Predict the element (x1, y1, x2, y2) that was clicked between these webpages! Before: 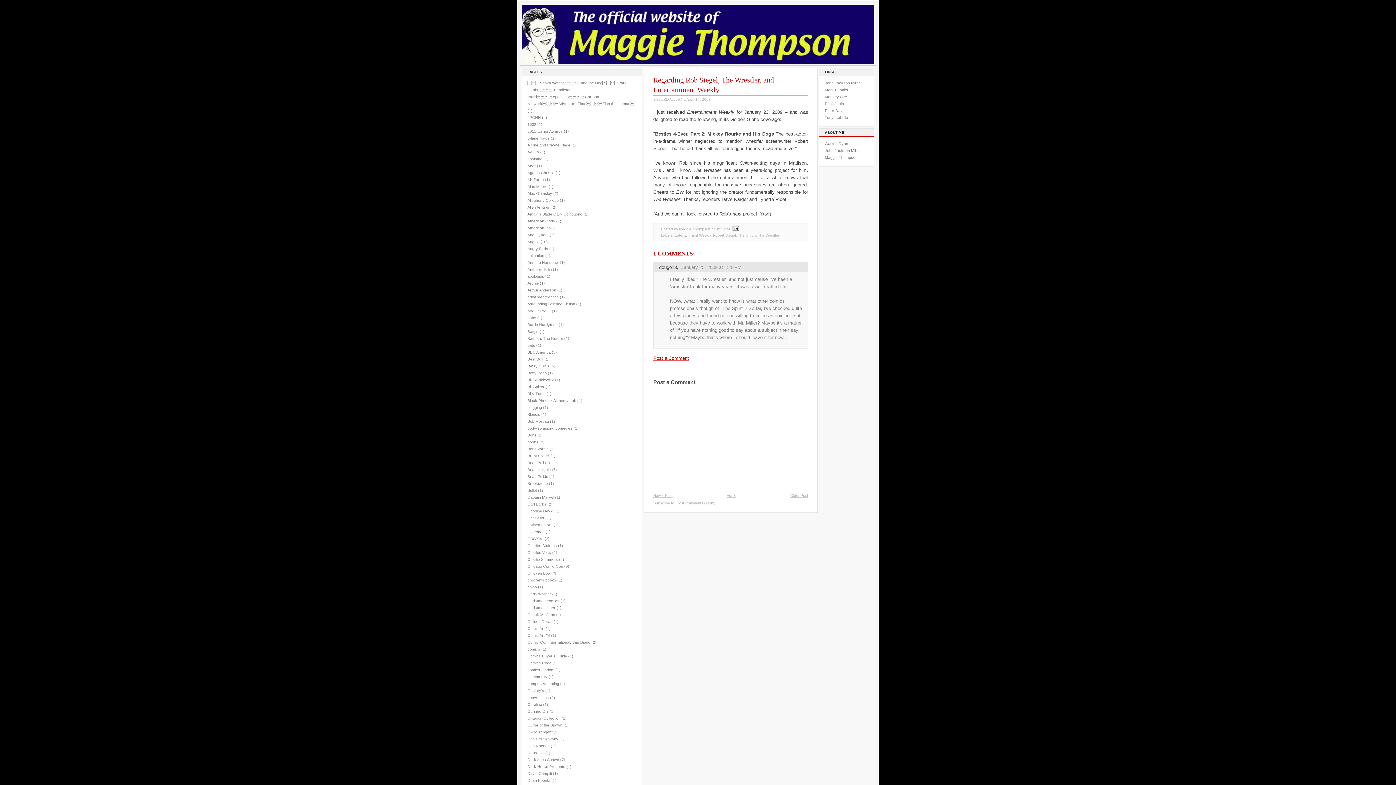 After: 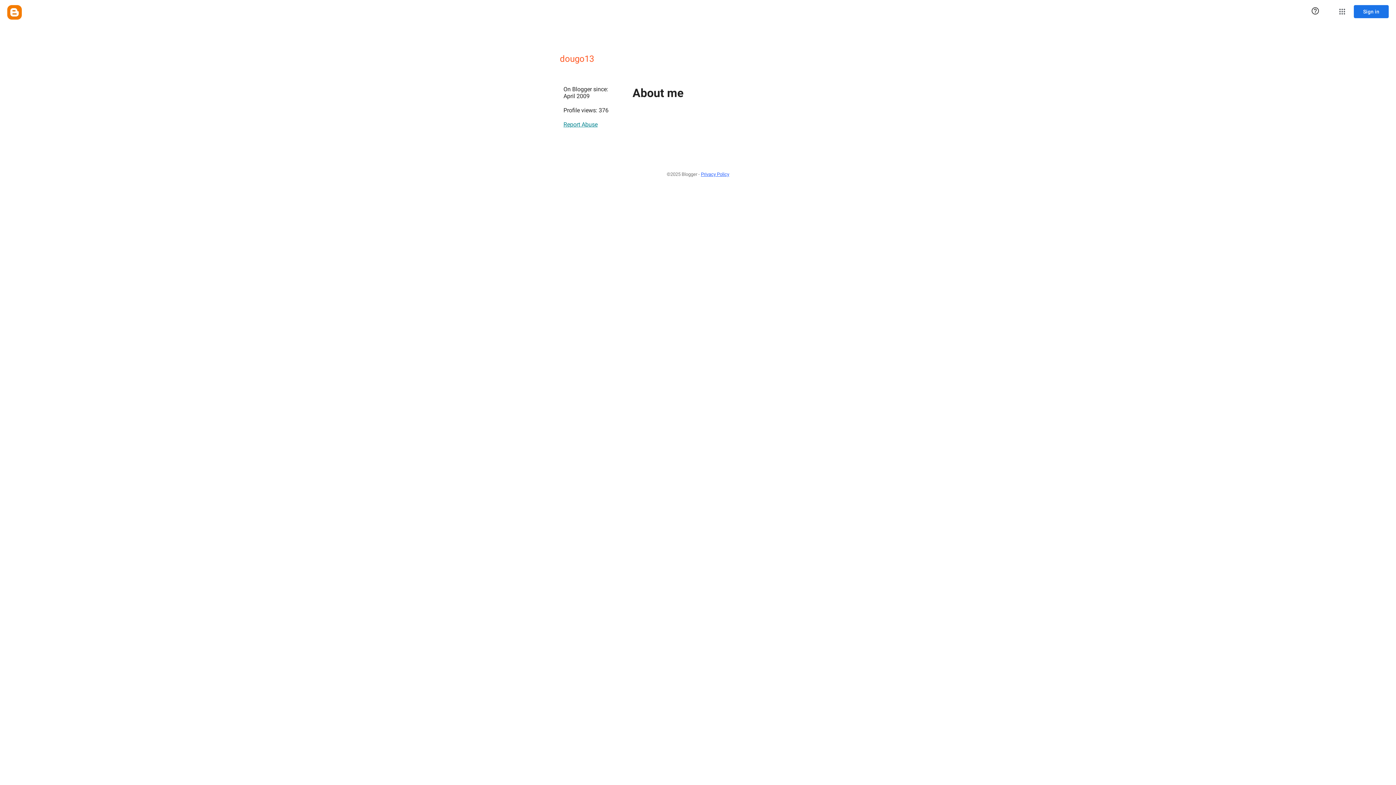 Action: label: dougo13 bbox: (659, 264, 677, 270)